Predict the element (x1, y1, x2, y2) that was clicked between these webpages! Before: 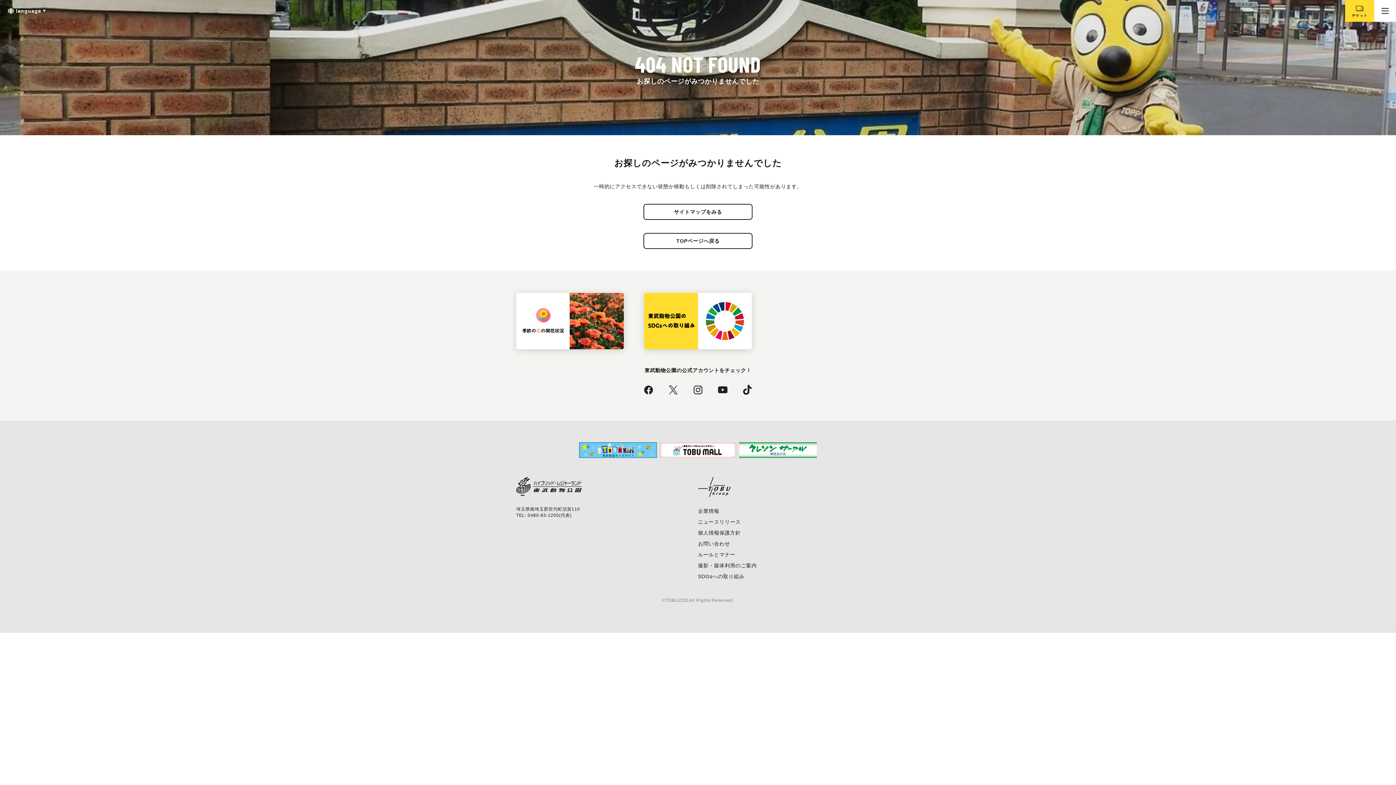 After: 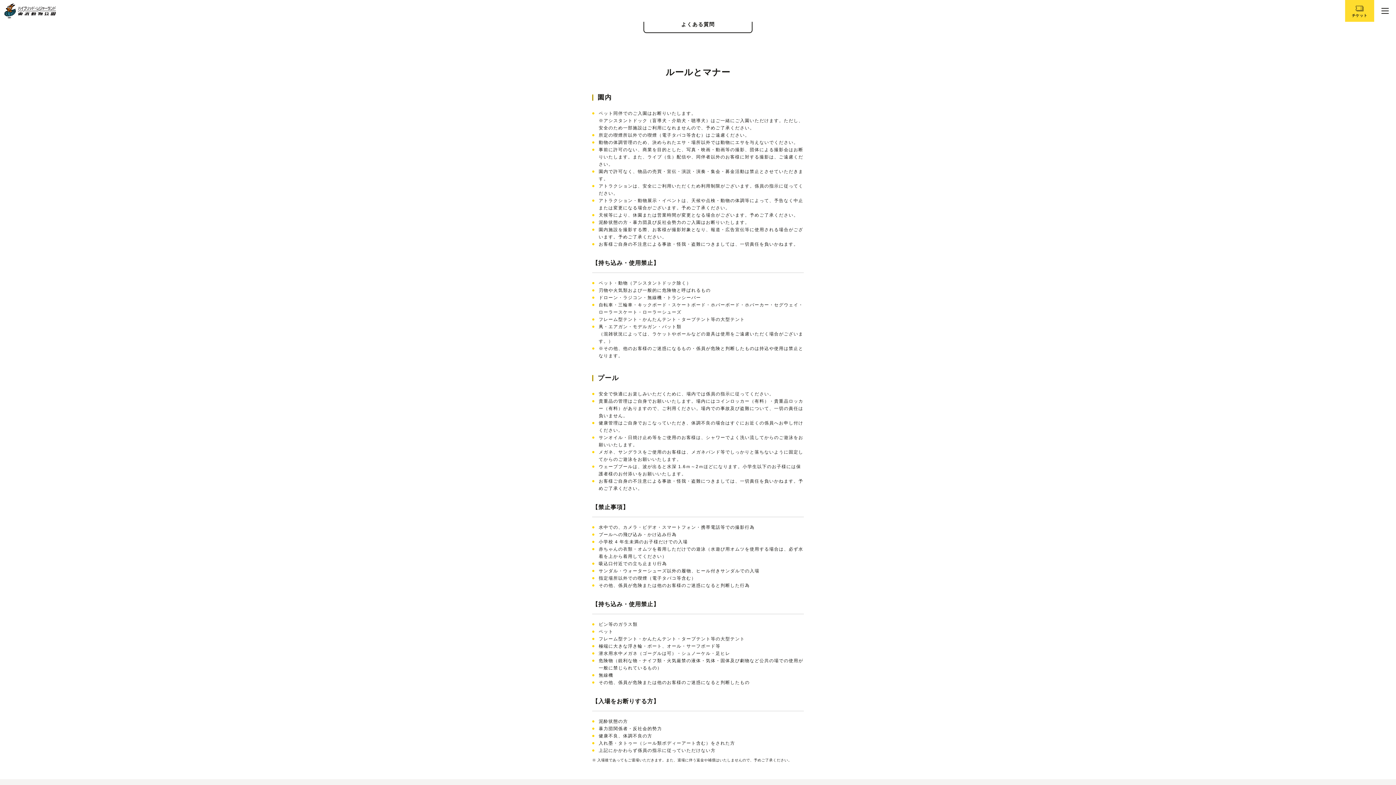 Action: bbox: (698, 552, 735, 557) label: ルールとマナー